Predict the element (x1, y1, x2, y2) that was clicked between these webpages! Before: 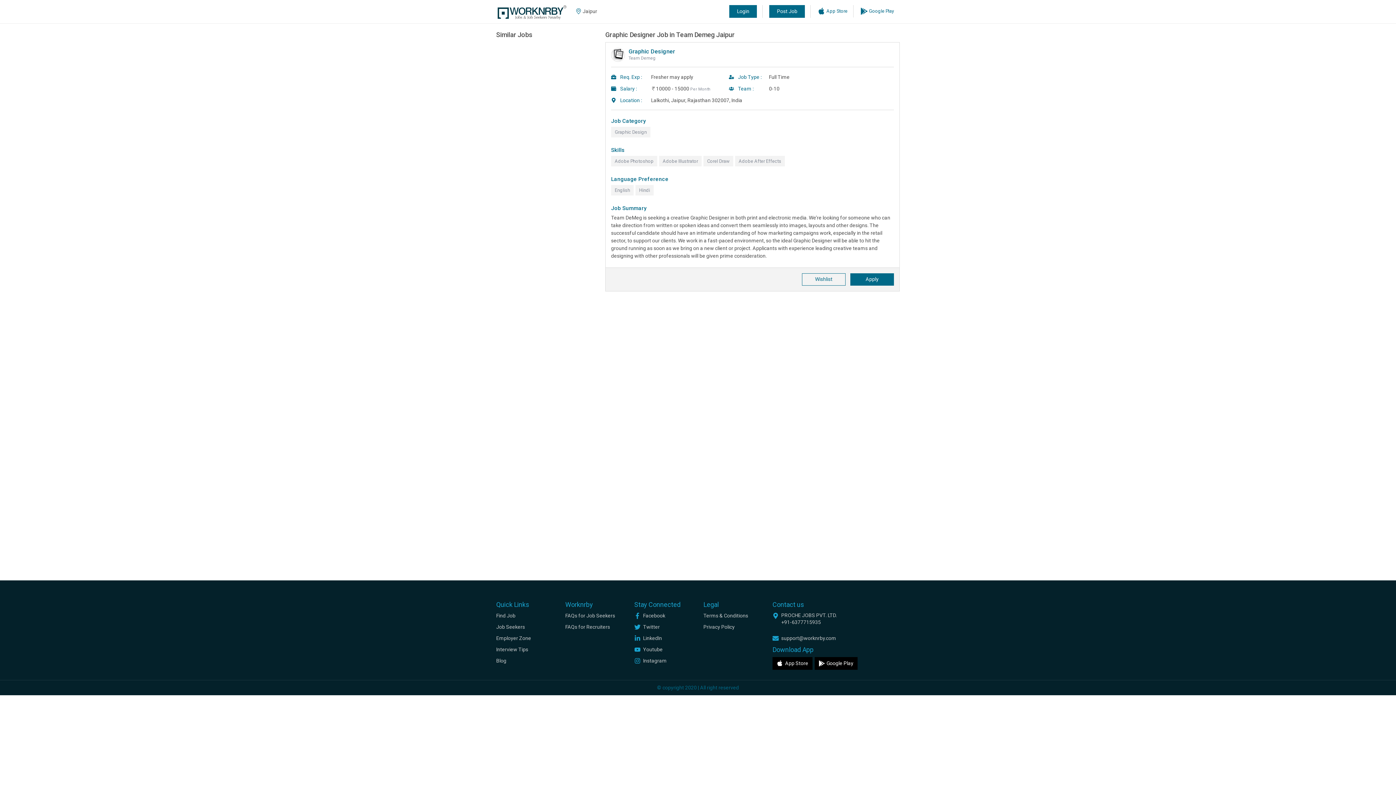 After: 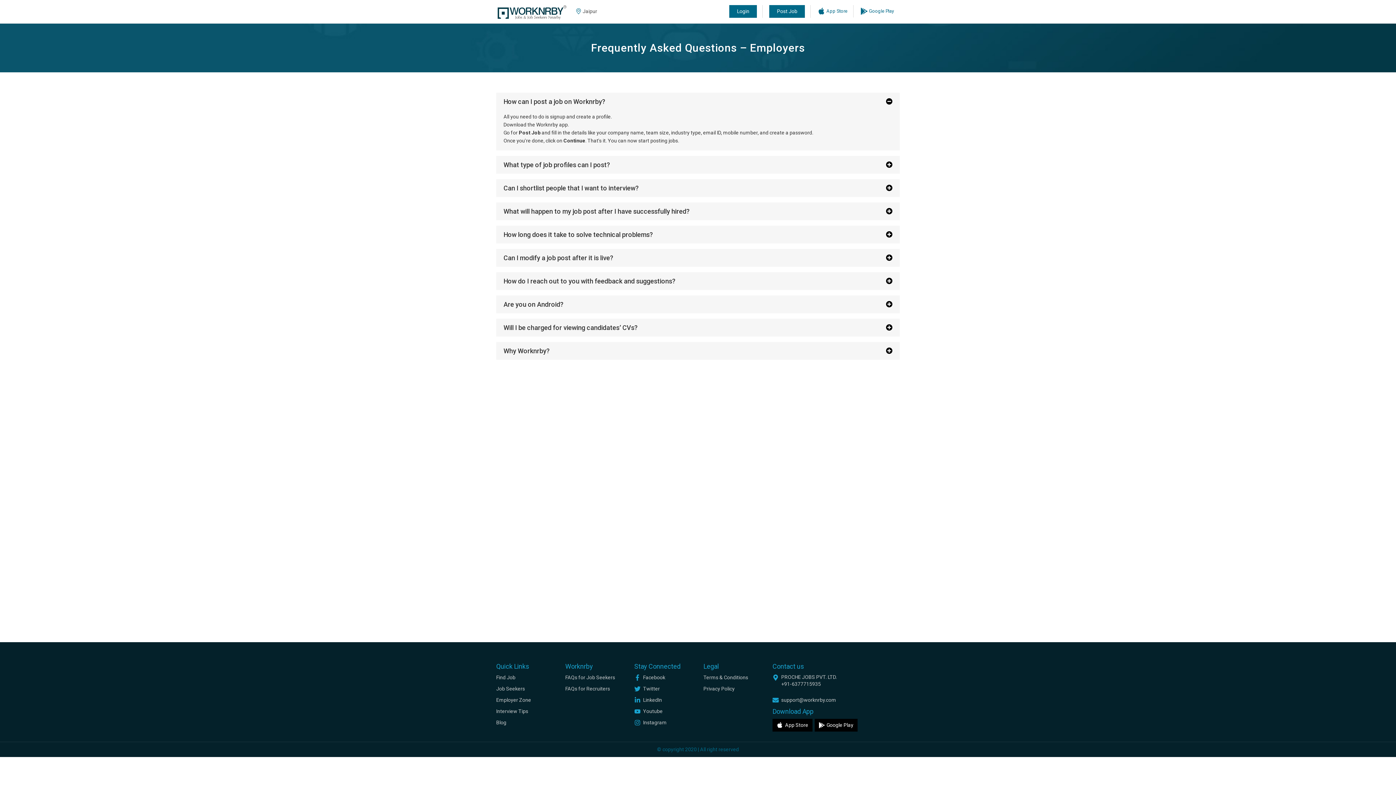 Action: bbox: (565, 624, 610, 630) label: FAQs for Recruiters